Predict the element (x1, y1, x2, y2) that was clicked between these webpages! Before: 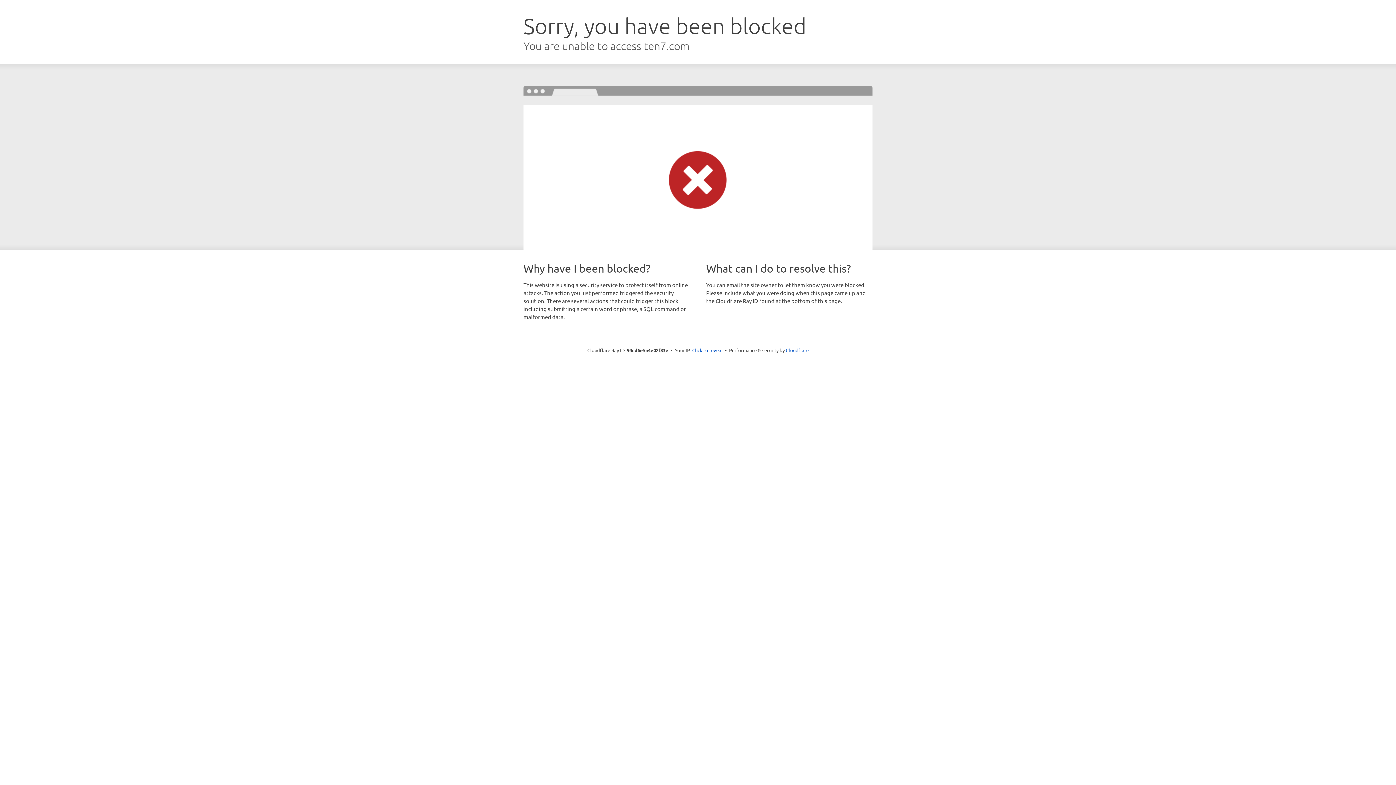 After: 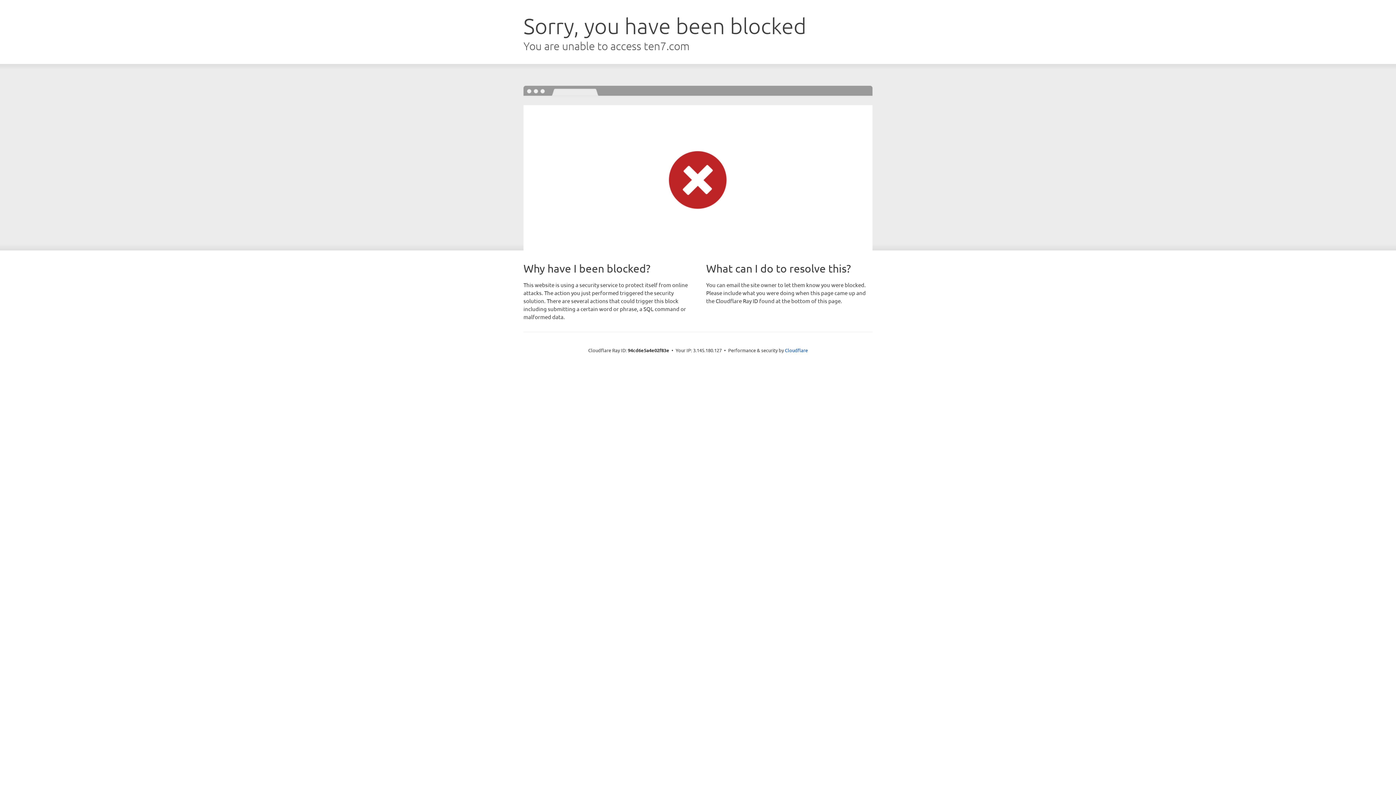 Action: bbox: (692, 346, 722, 353) label: Click to reveal